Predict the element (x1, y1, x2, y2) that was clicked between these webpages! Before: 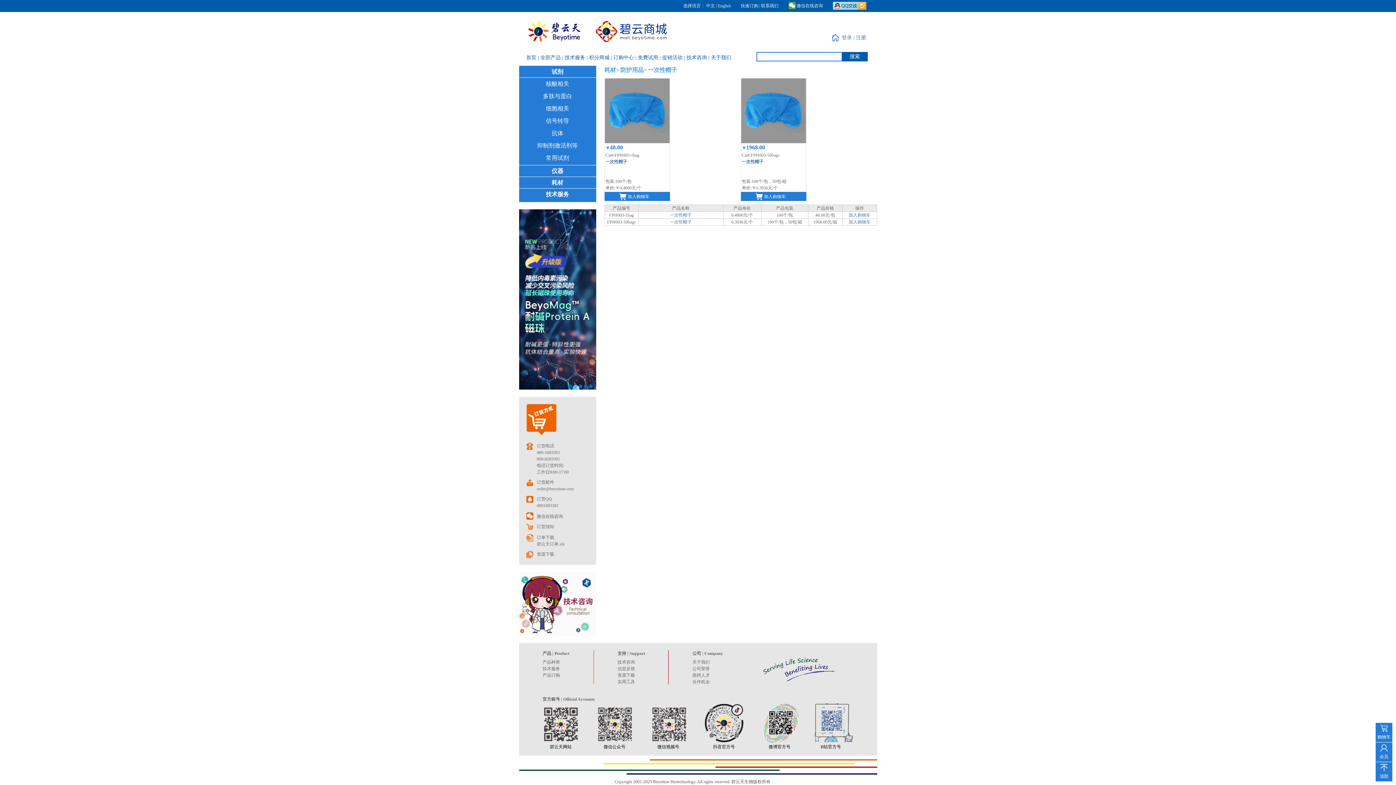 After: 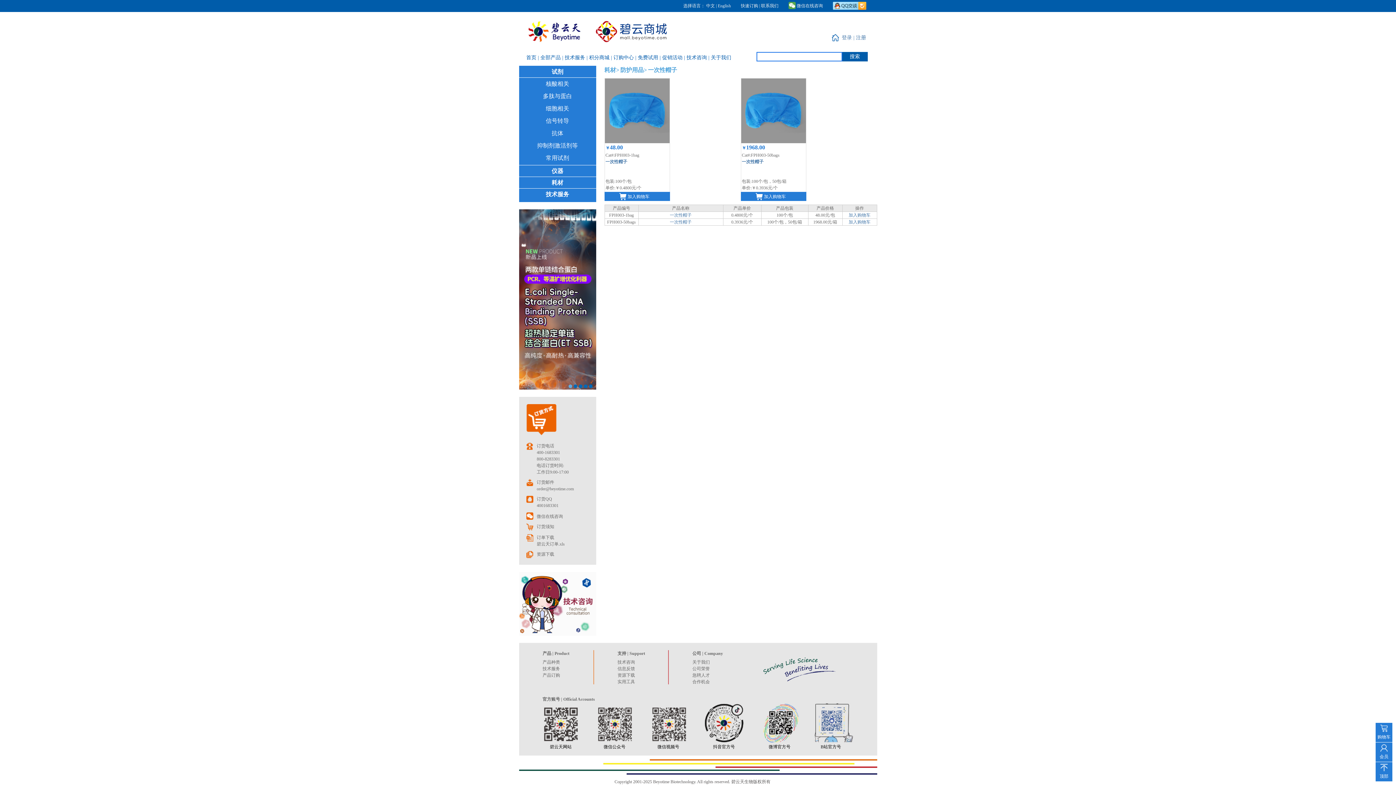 Action: bbox: (536, 503, 558, 508) label: 4001683301